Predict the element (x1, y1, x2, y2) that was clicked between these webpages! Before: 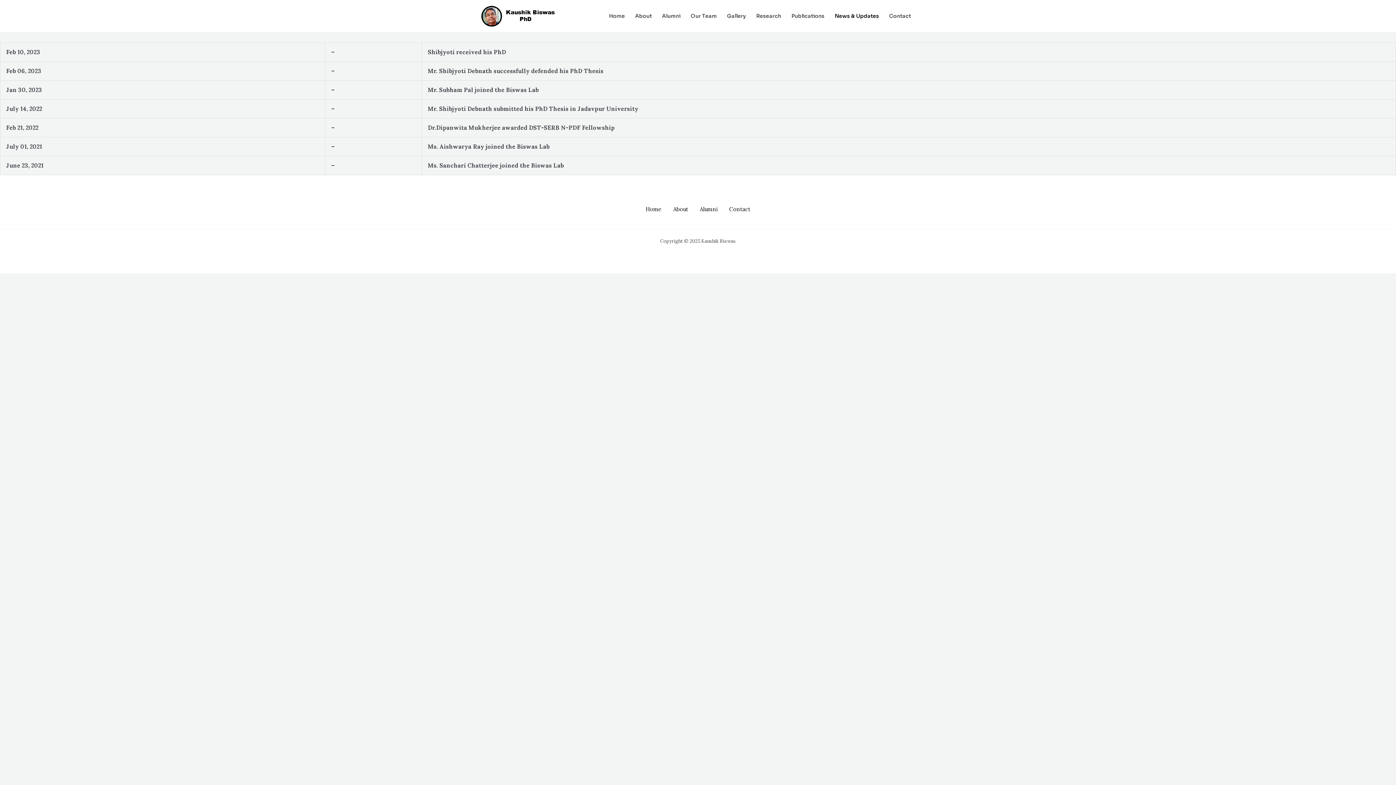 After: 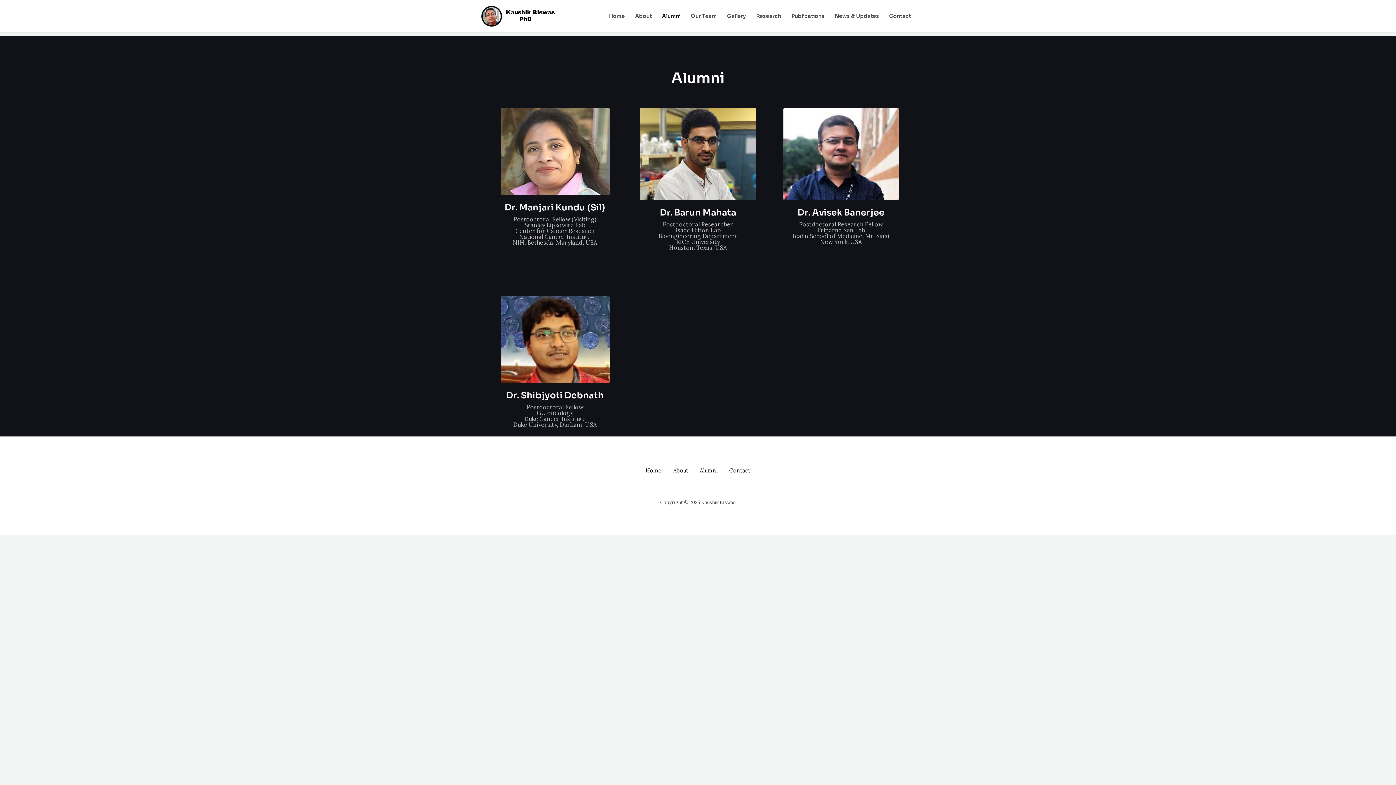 Action: bbox: (657, 7, 685, 25) label: Alumni